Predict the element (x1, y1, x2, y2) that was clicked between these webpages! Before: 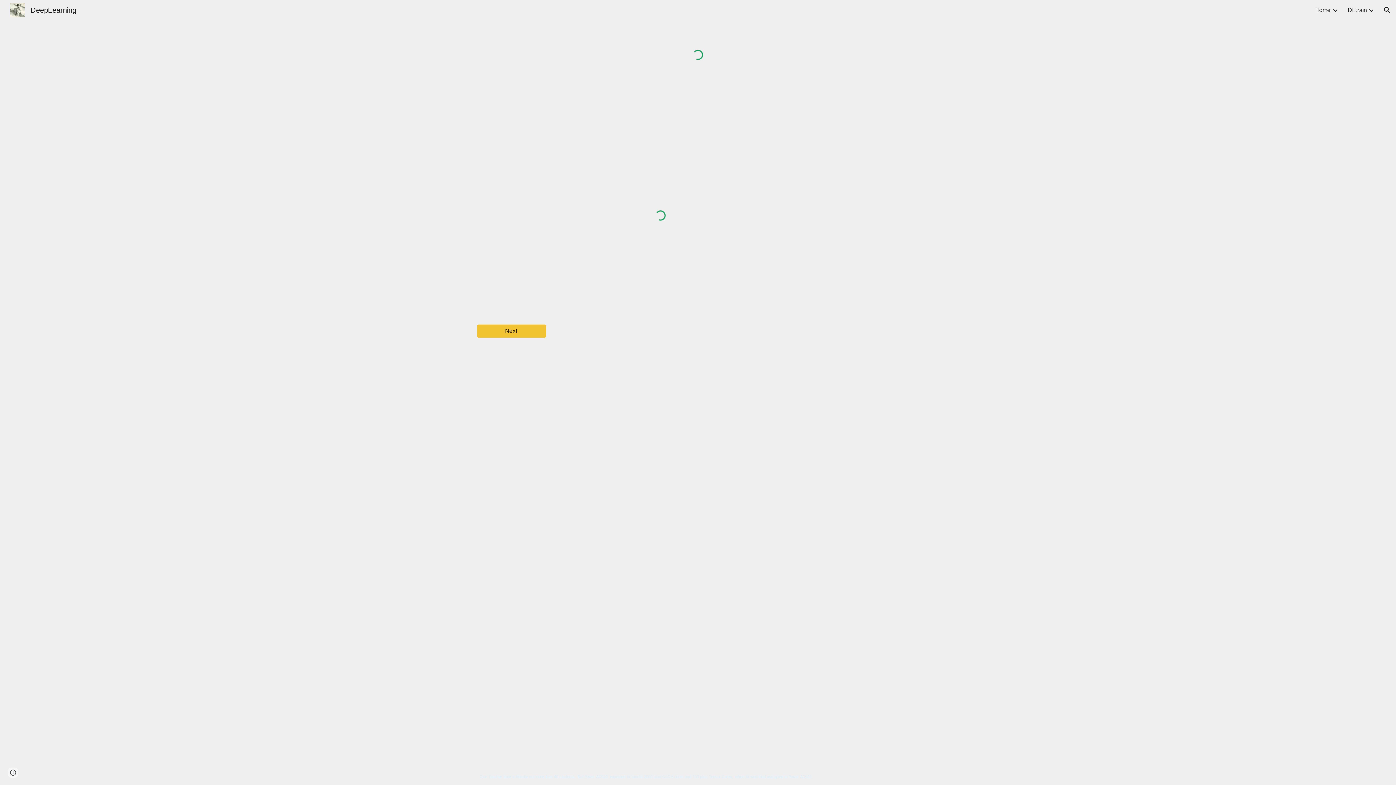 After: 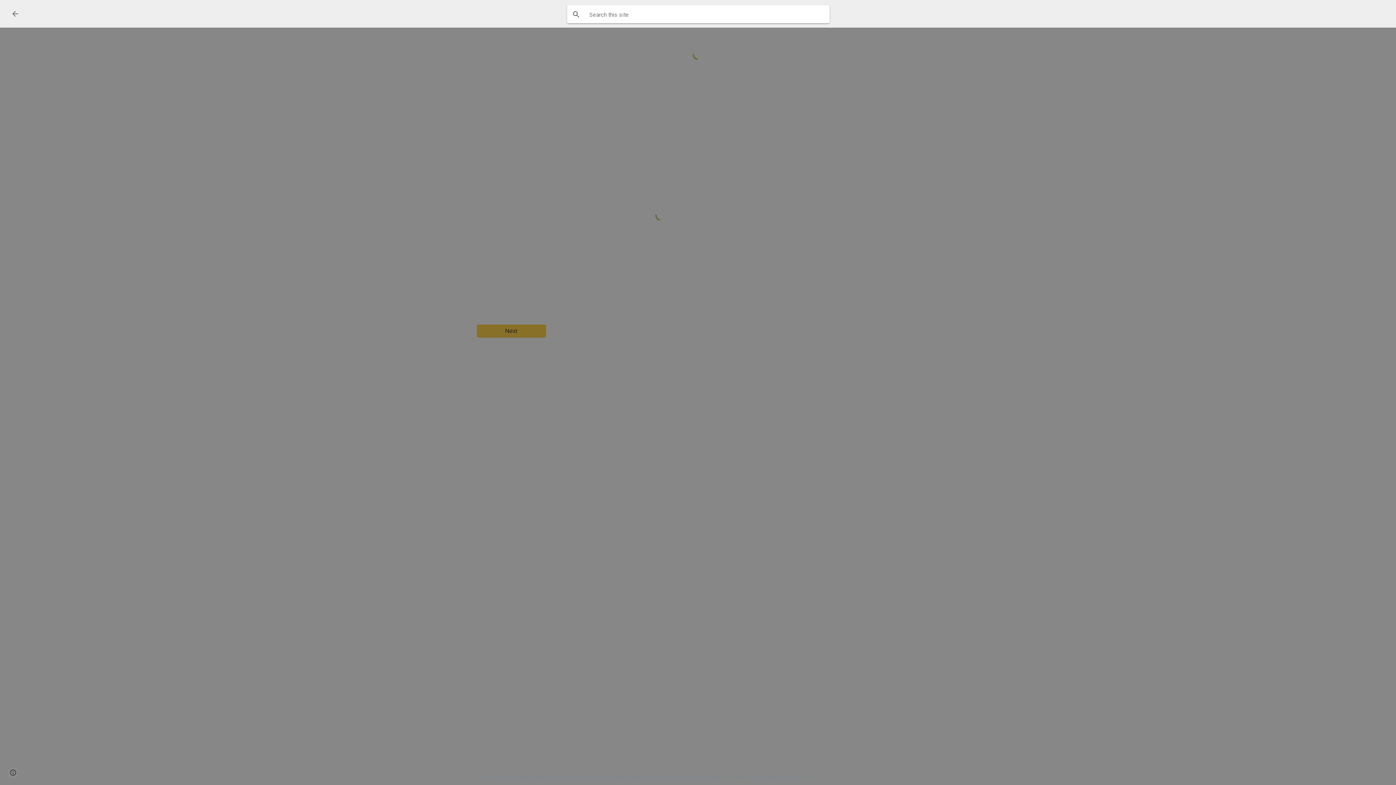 Action: label: Open search bar bbox: (1378, 1, 1396, 18)